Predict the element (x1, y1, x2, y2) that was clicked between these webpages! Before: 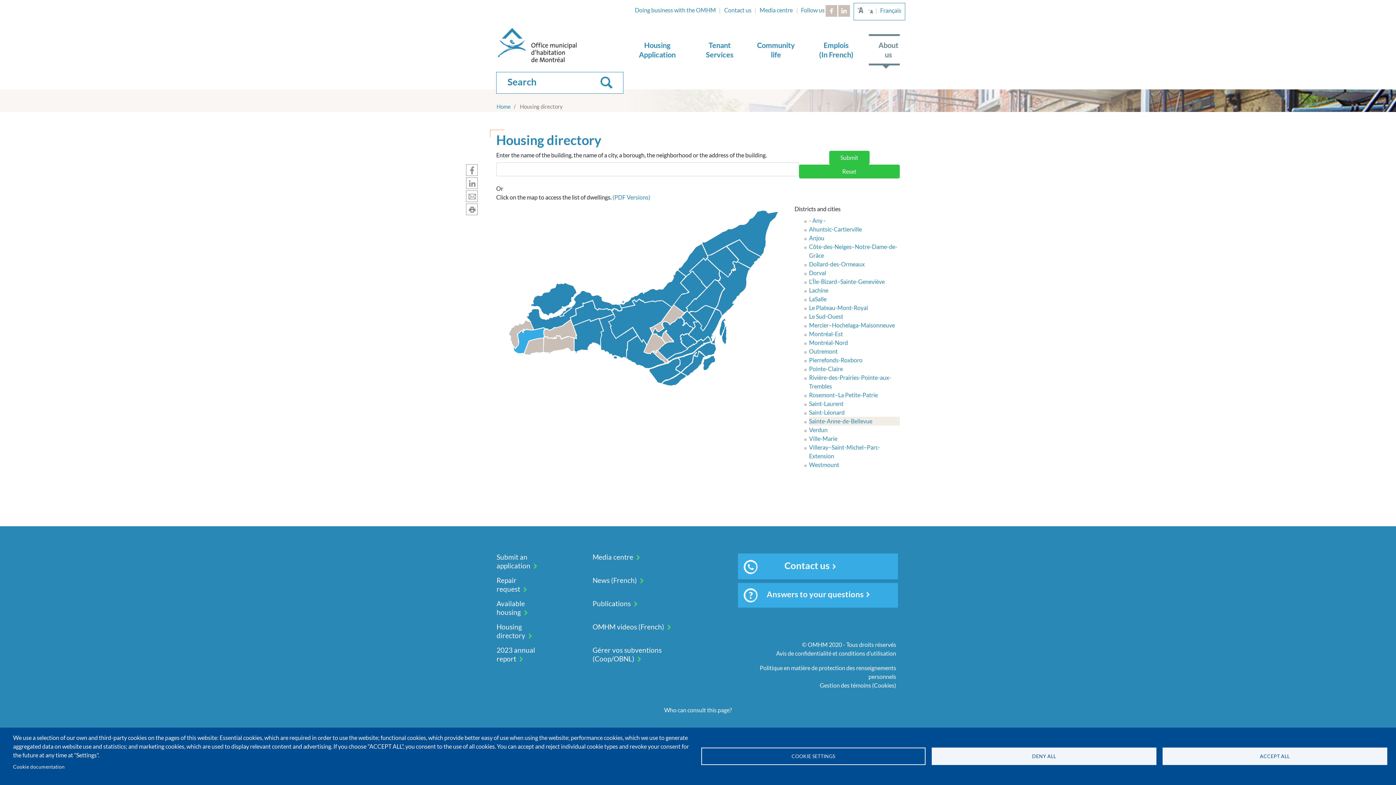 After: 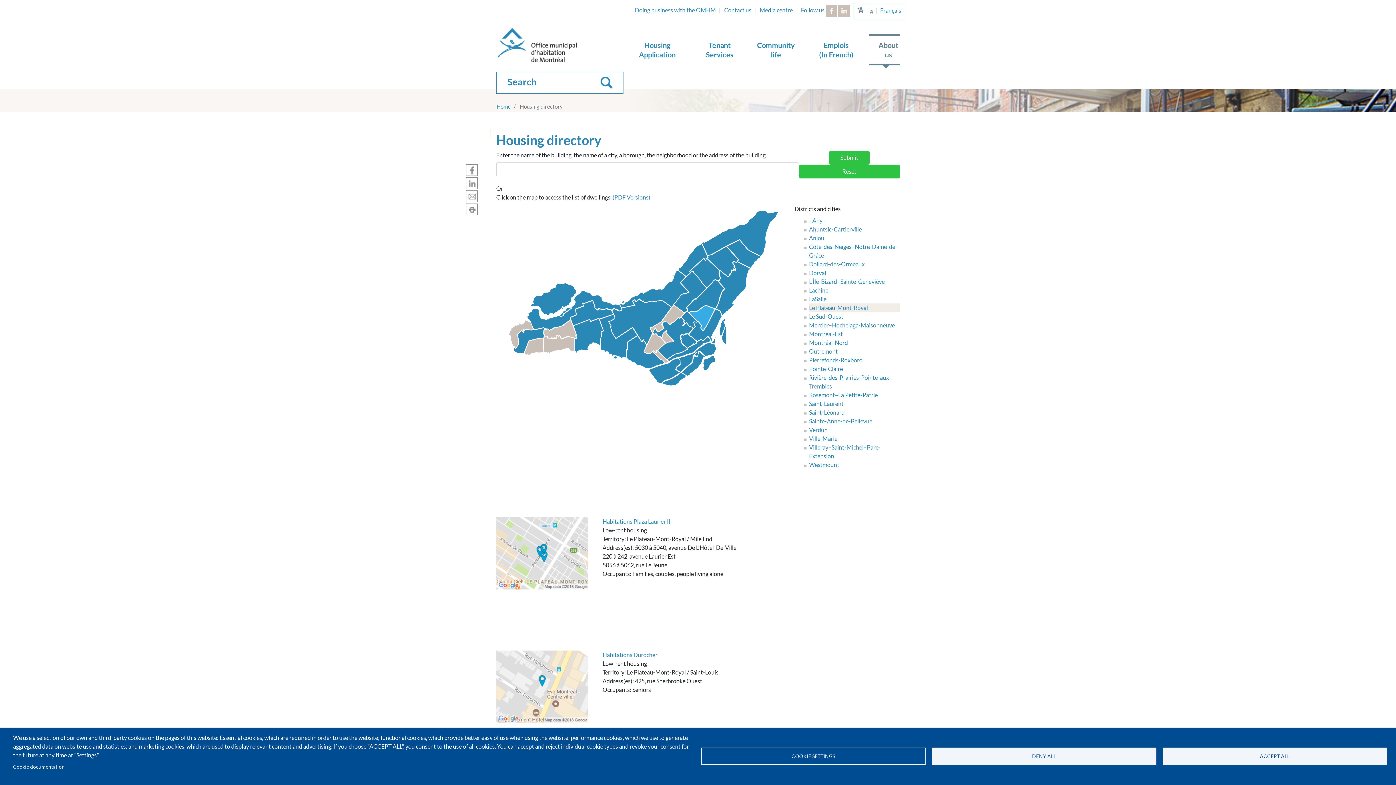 Action: label: Le Plateau-Mont-Royal bbox: (809, 304, 868, 311)